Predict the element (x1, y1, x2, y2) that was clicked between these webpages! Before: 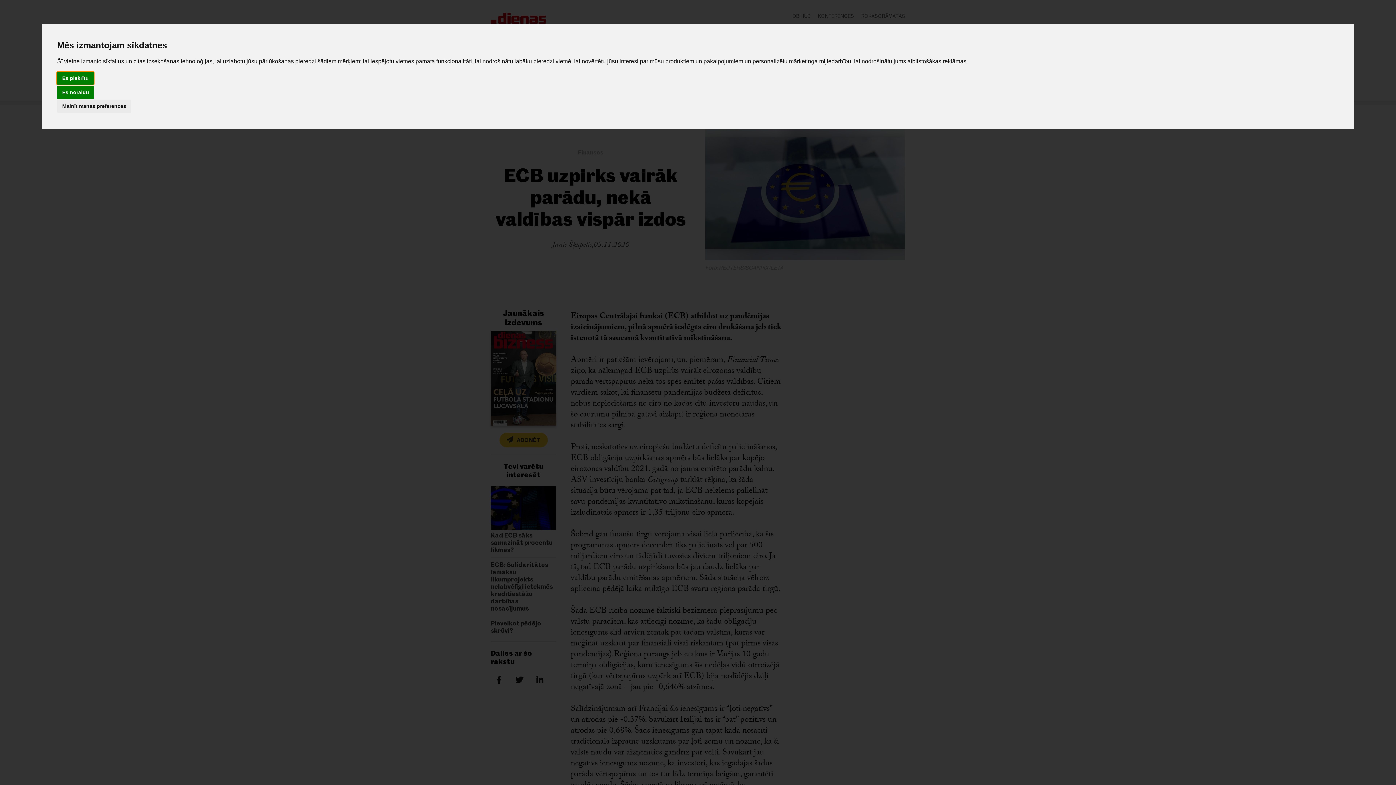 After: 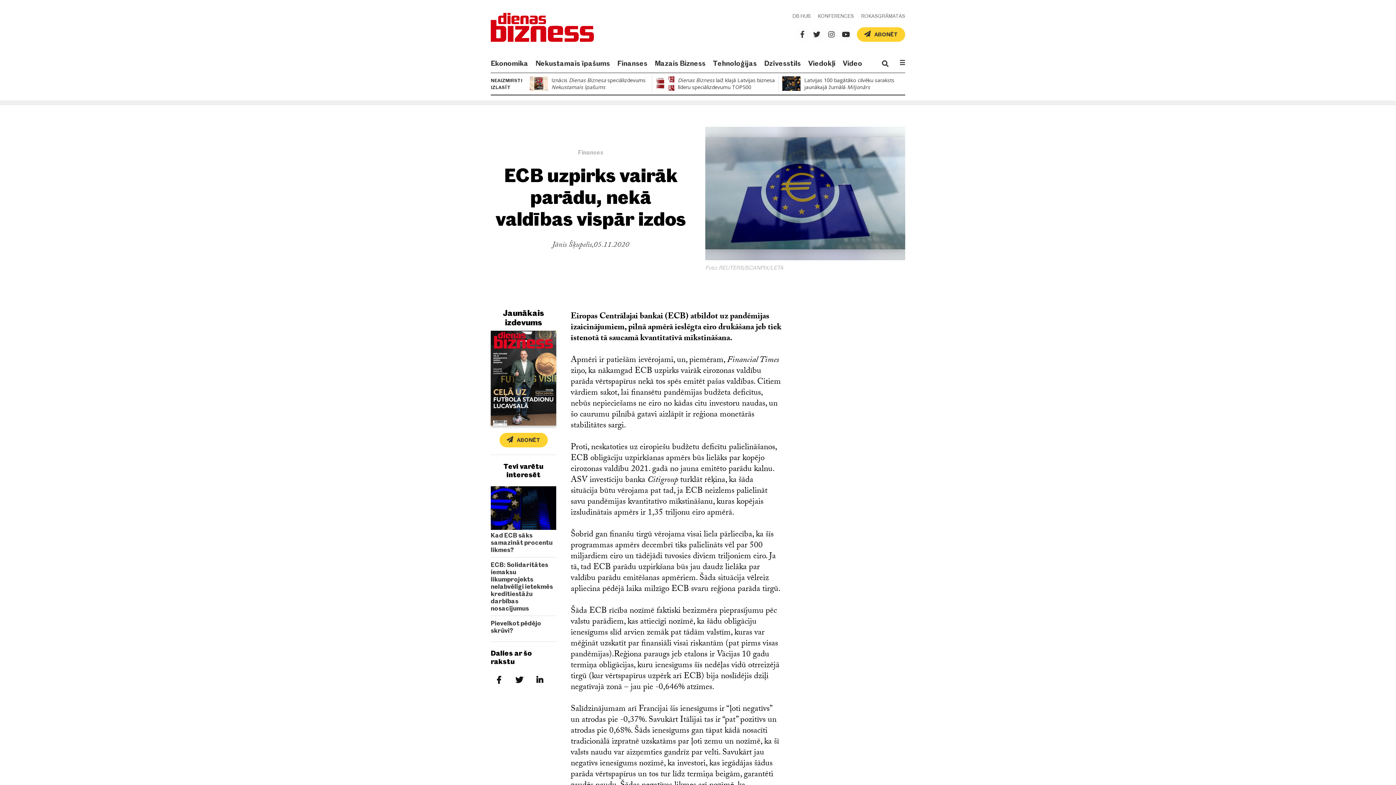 Action: bbox: (57, 86, 94, 98) label: Es noraidu